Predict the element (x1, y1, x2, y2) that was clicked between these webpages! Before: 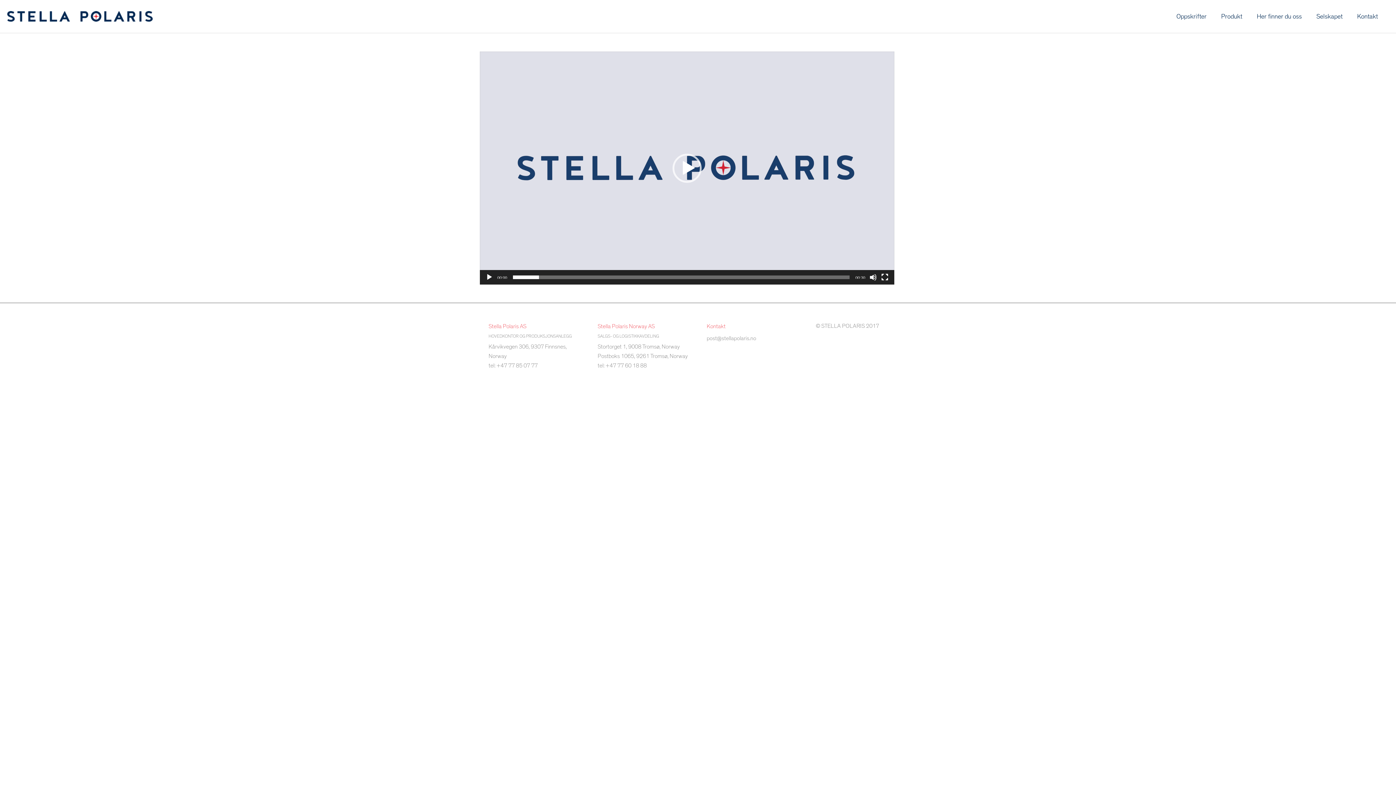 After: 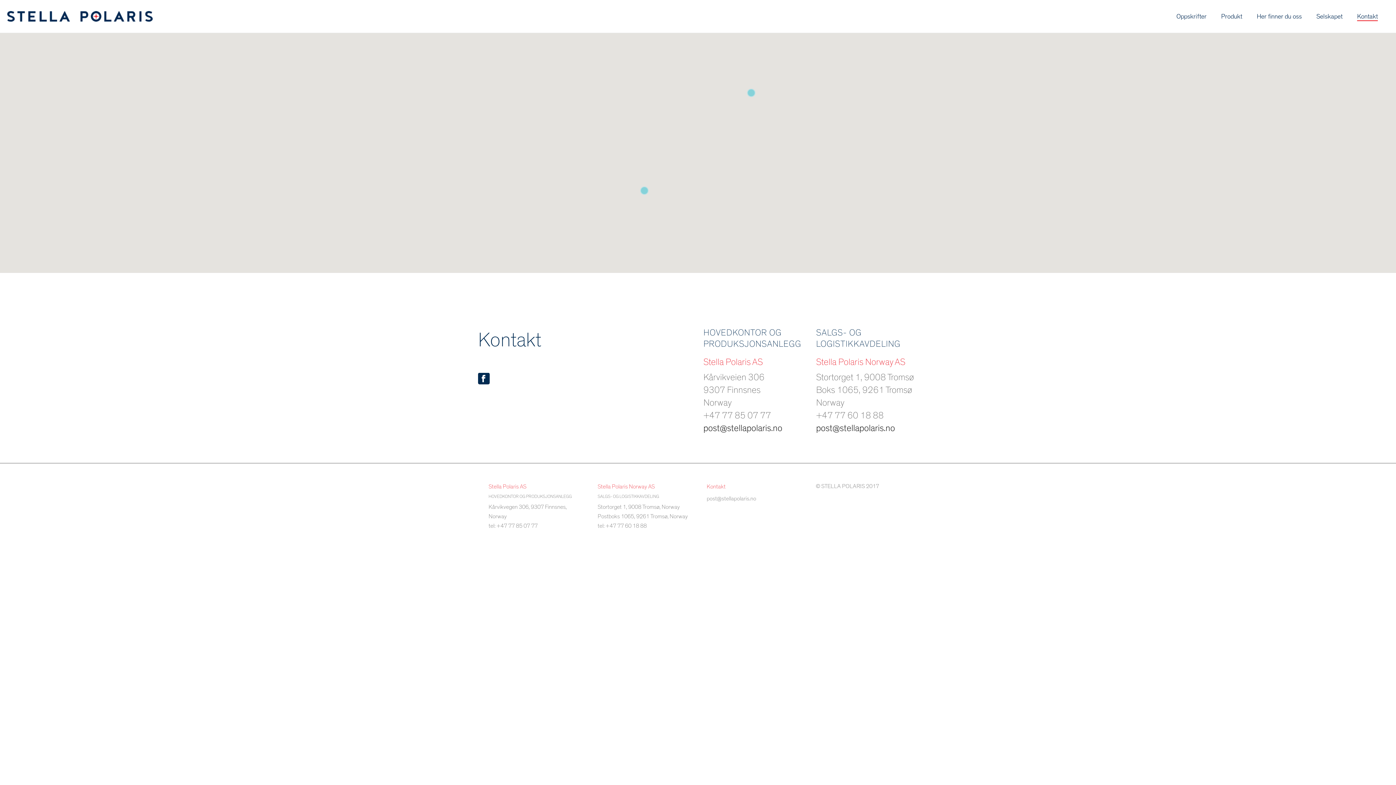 Action: bbox: (1350, 12, 1385, 20) label: Kontakt